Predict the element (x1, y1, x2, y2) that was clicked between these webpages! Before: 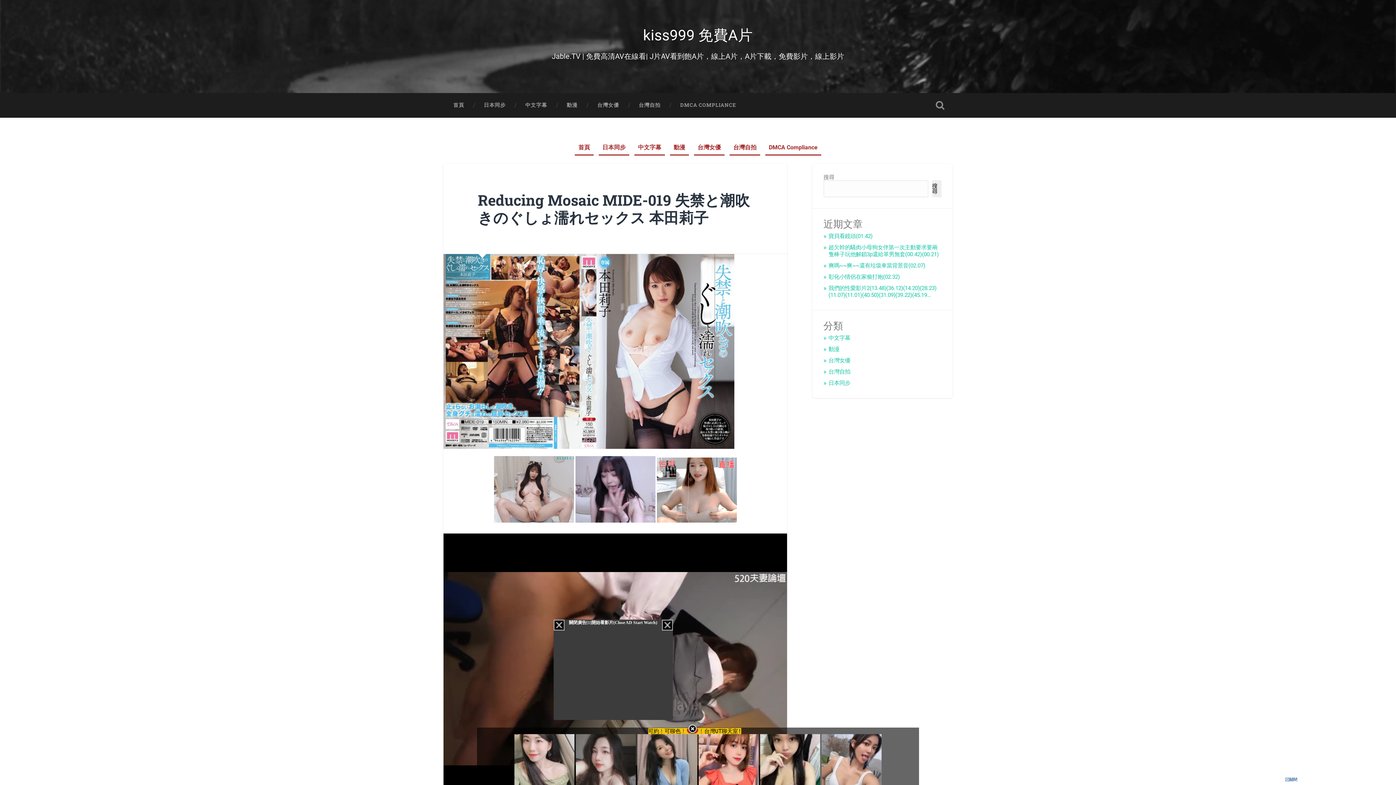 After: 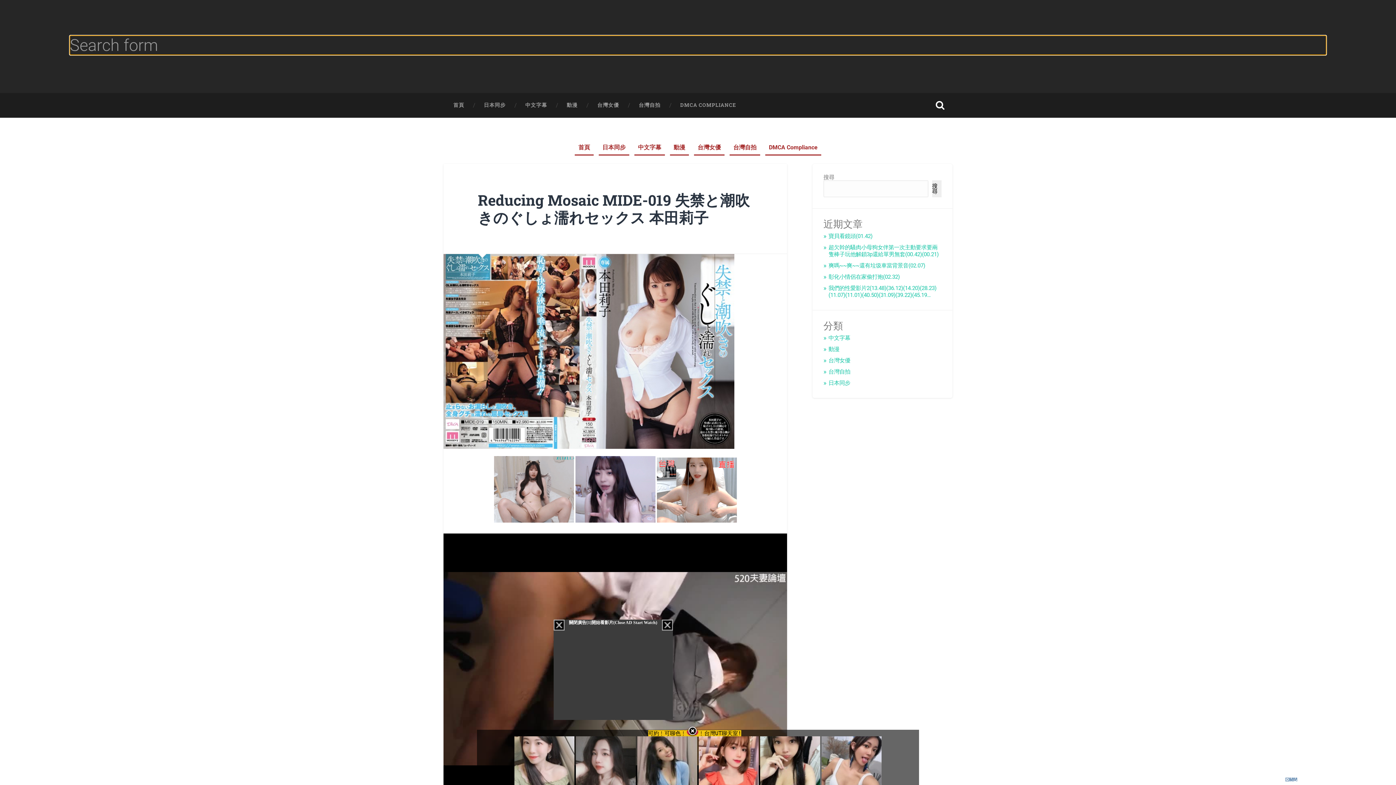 Action: bbox: (928, 93, 952, 117) label: Toggle search field